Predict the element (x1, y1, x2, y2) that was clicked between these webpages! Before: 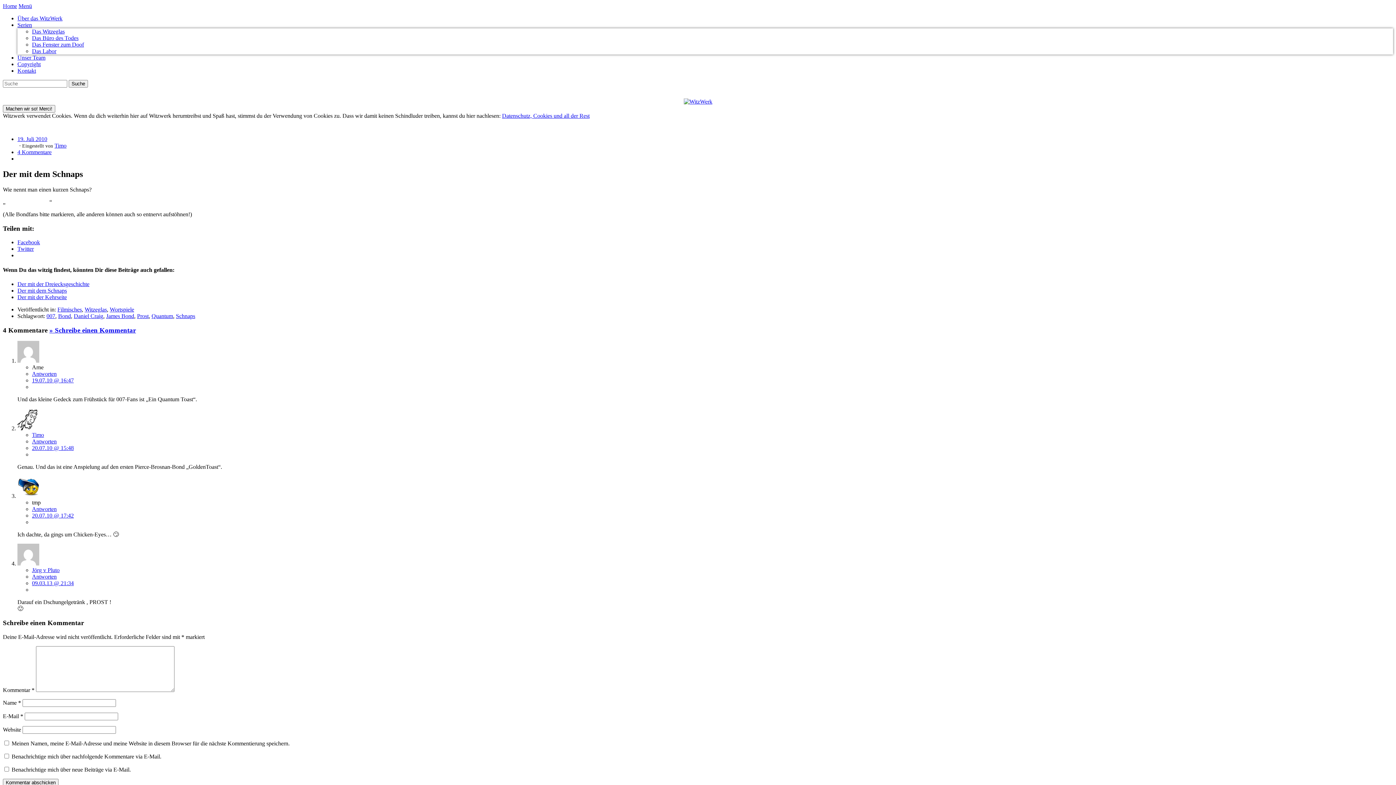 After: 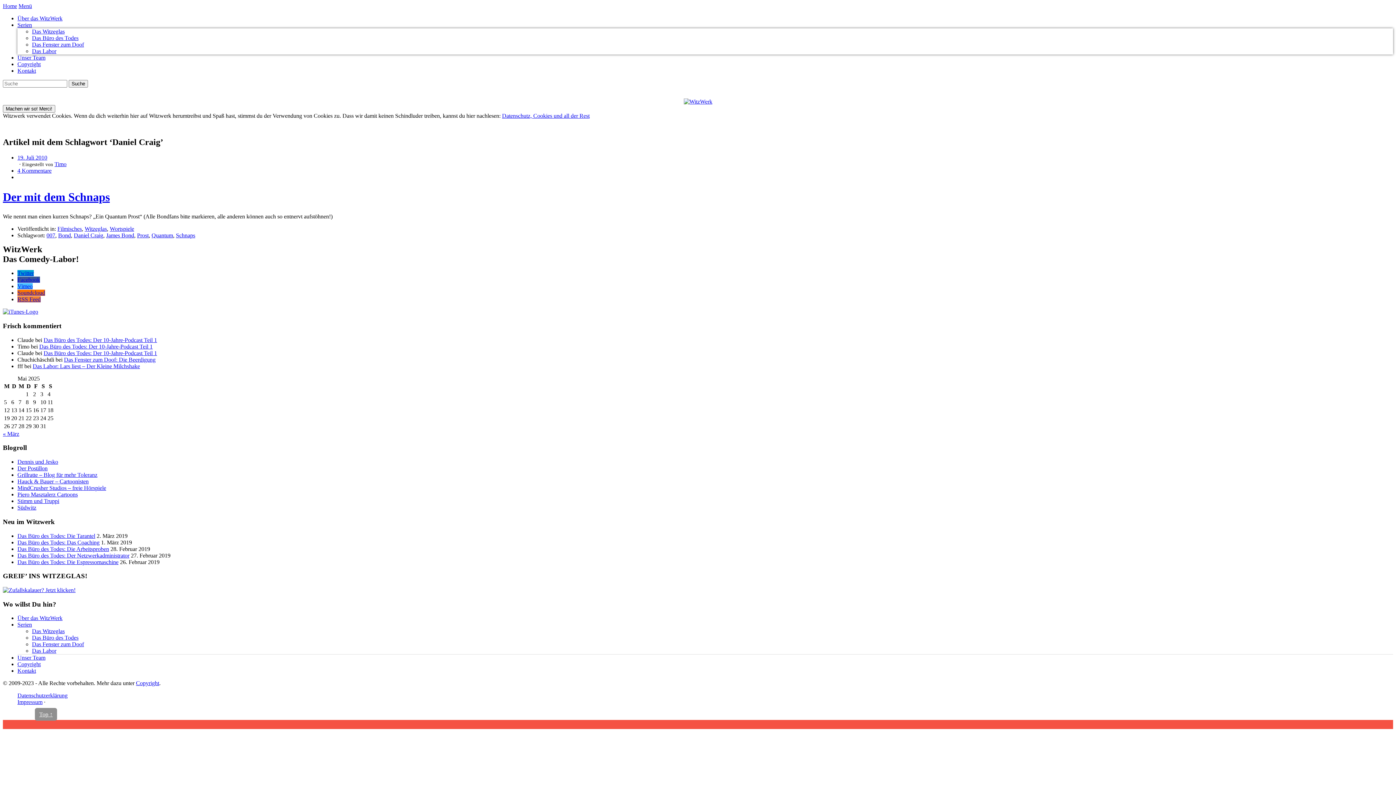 Action: label: Daniel Craig bbox: (73, 313, 103, 319)